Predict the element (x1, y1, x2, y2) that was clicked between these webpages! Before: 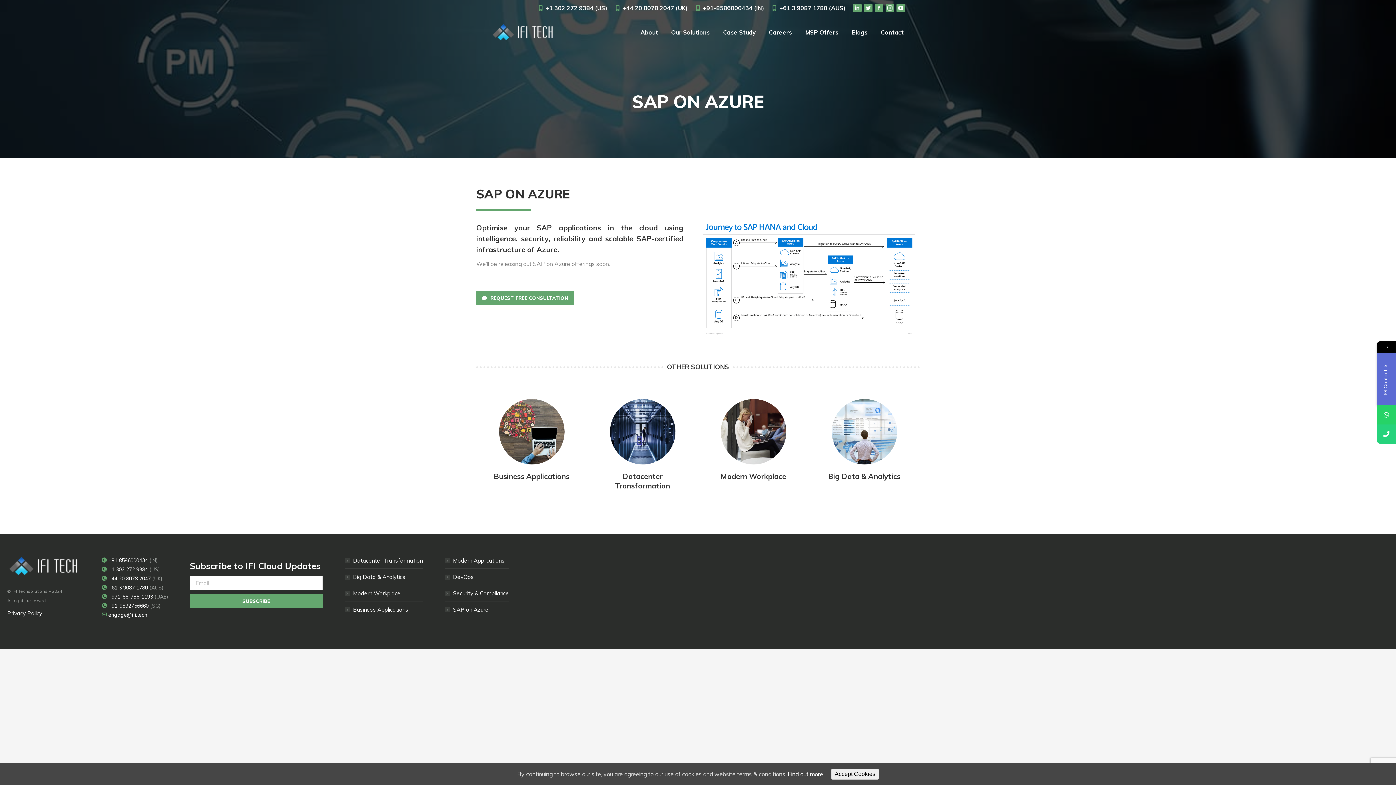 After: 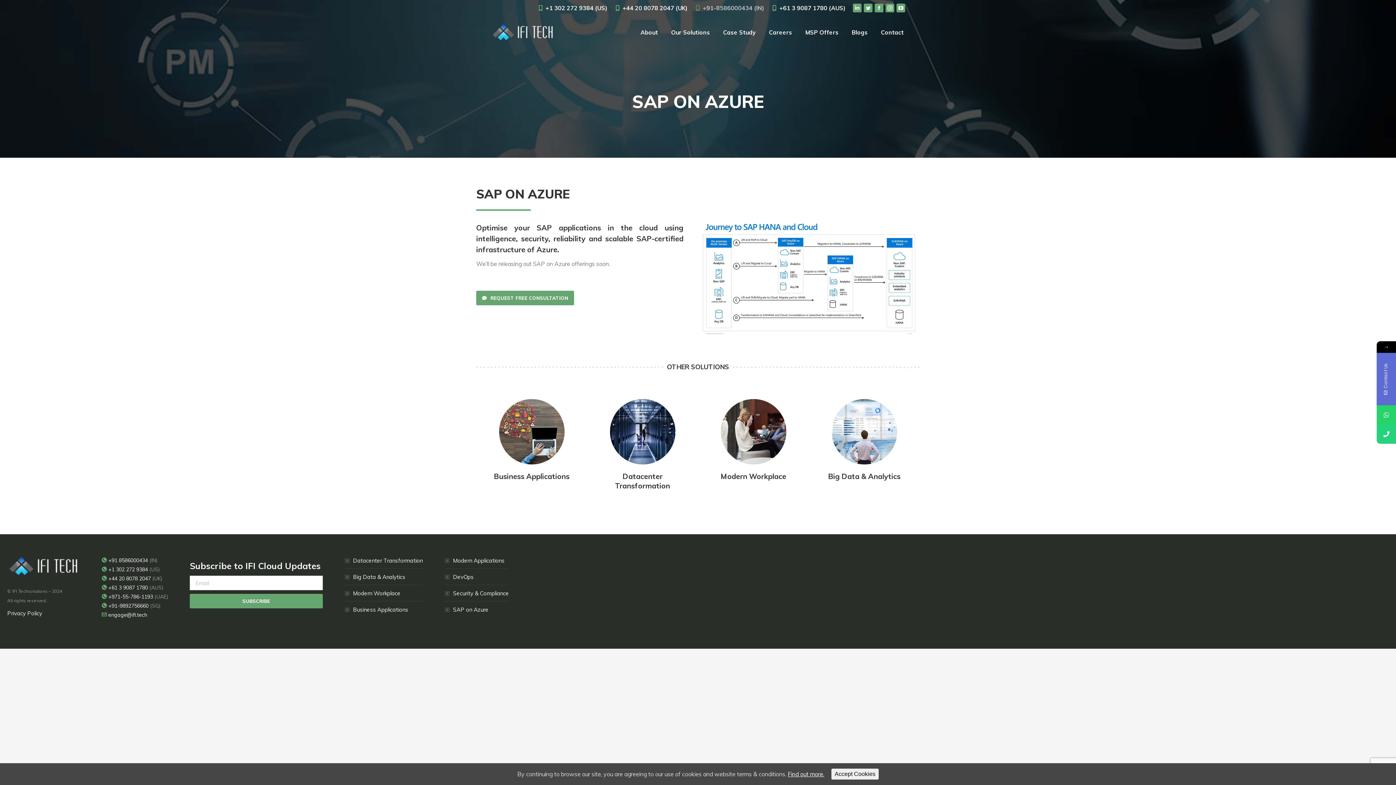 Action: label: +91-8586000434 (IN) bbox: (695, 4, 764, 12)